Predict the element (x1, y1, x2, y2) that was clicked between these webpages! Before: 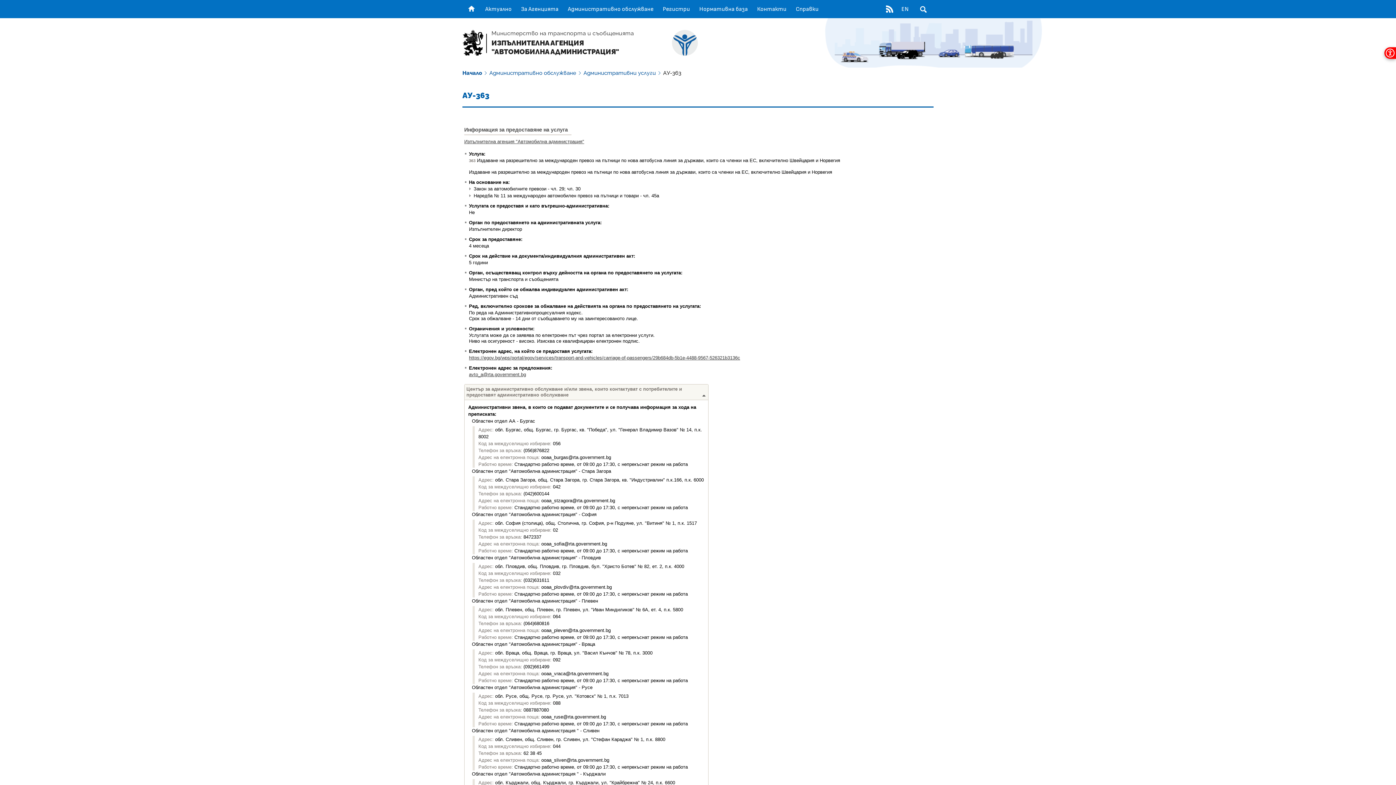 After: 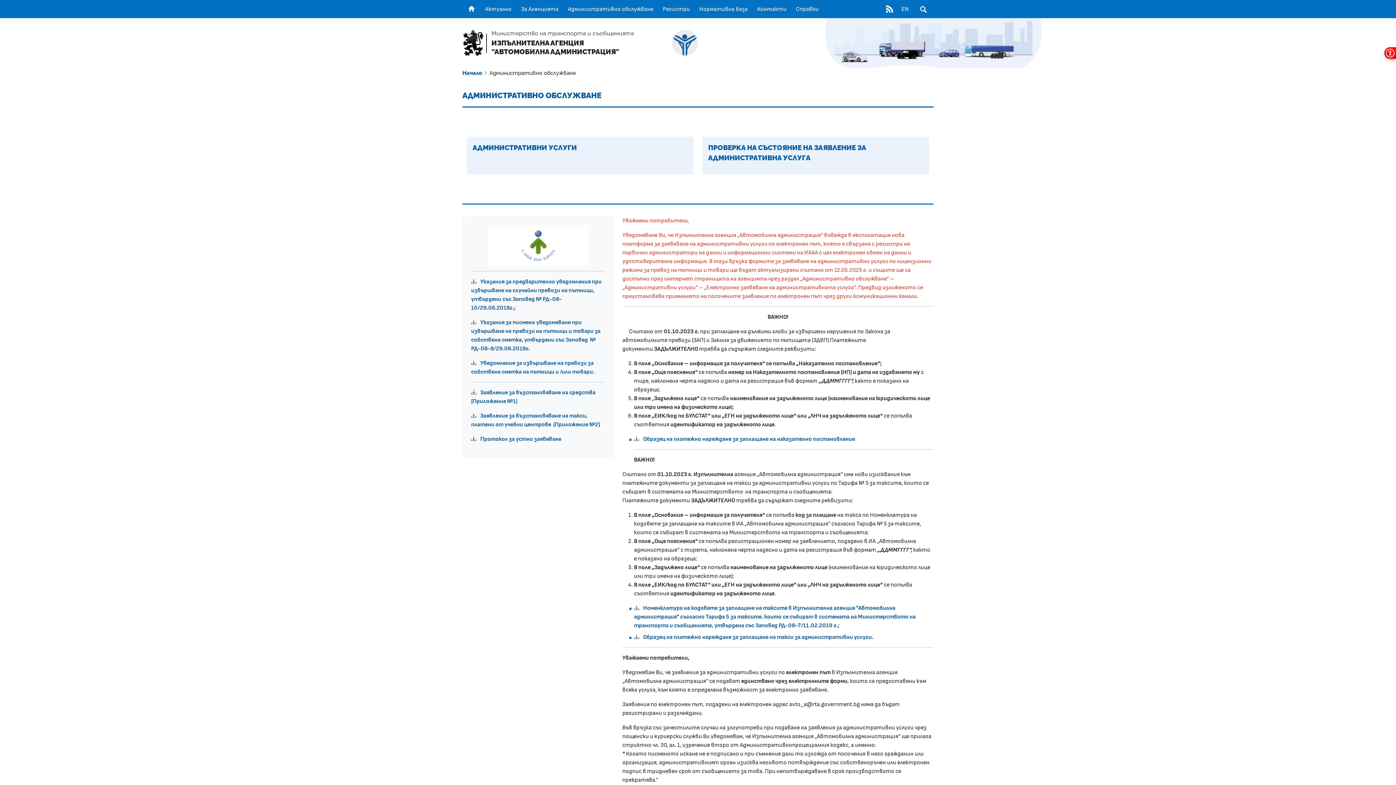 Action: label: Административно обслужване bbox: (563, 0, 658, 18)